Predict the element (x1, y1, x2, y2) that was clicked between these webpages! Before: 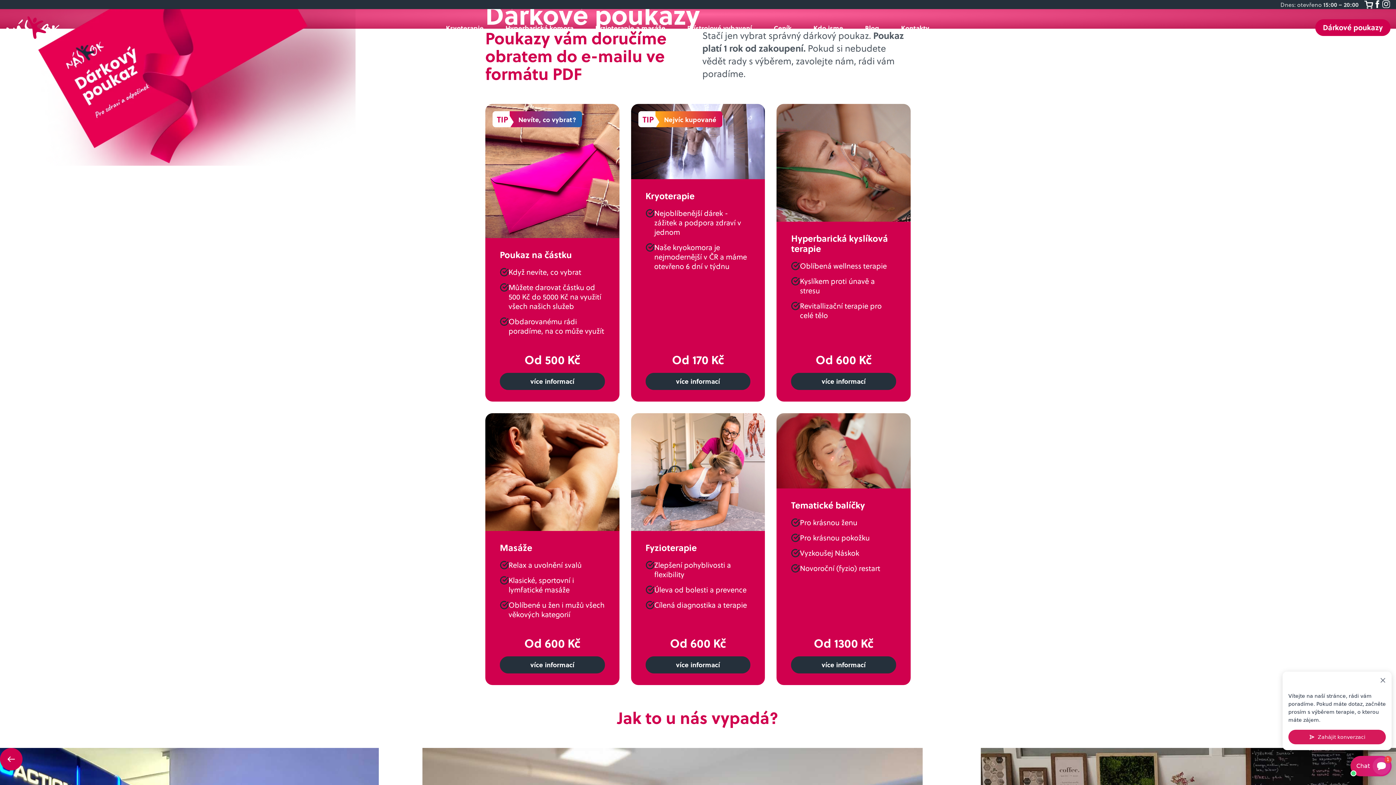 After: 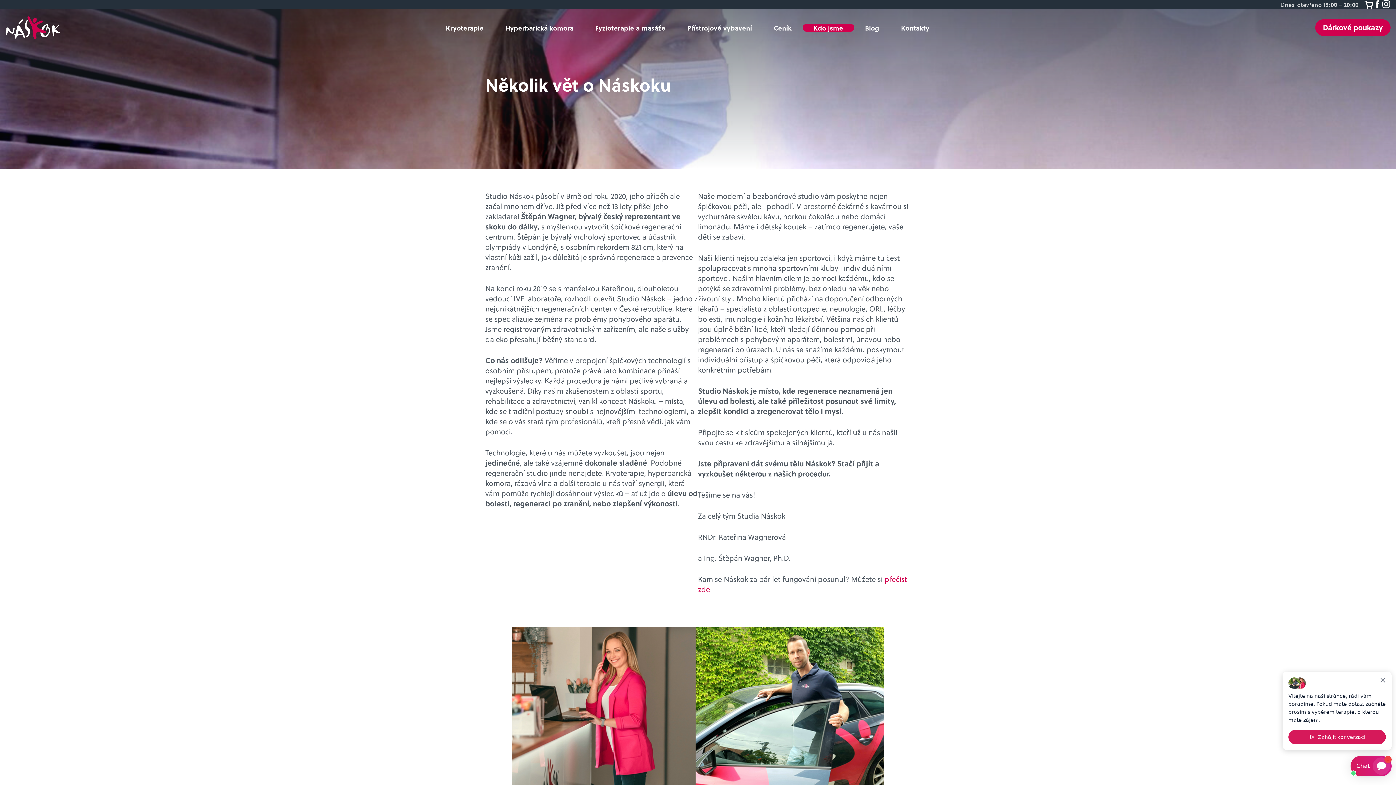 Action: bbox: (802, 23, 854, 31) label: Kdo jsme